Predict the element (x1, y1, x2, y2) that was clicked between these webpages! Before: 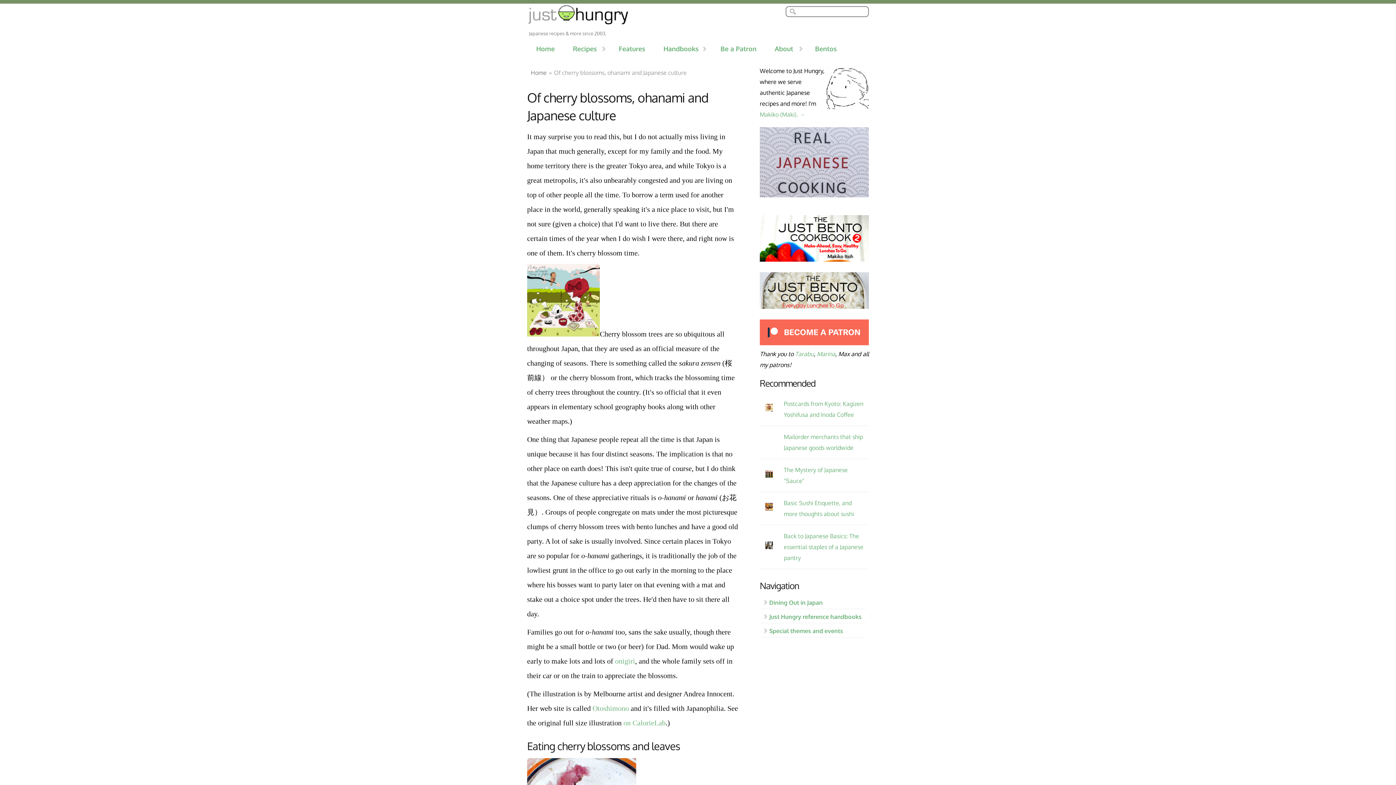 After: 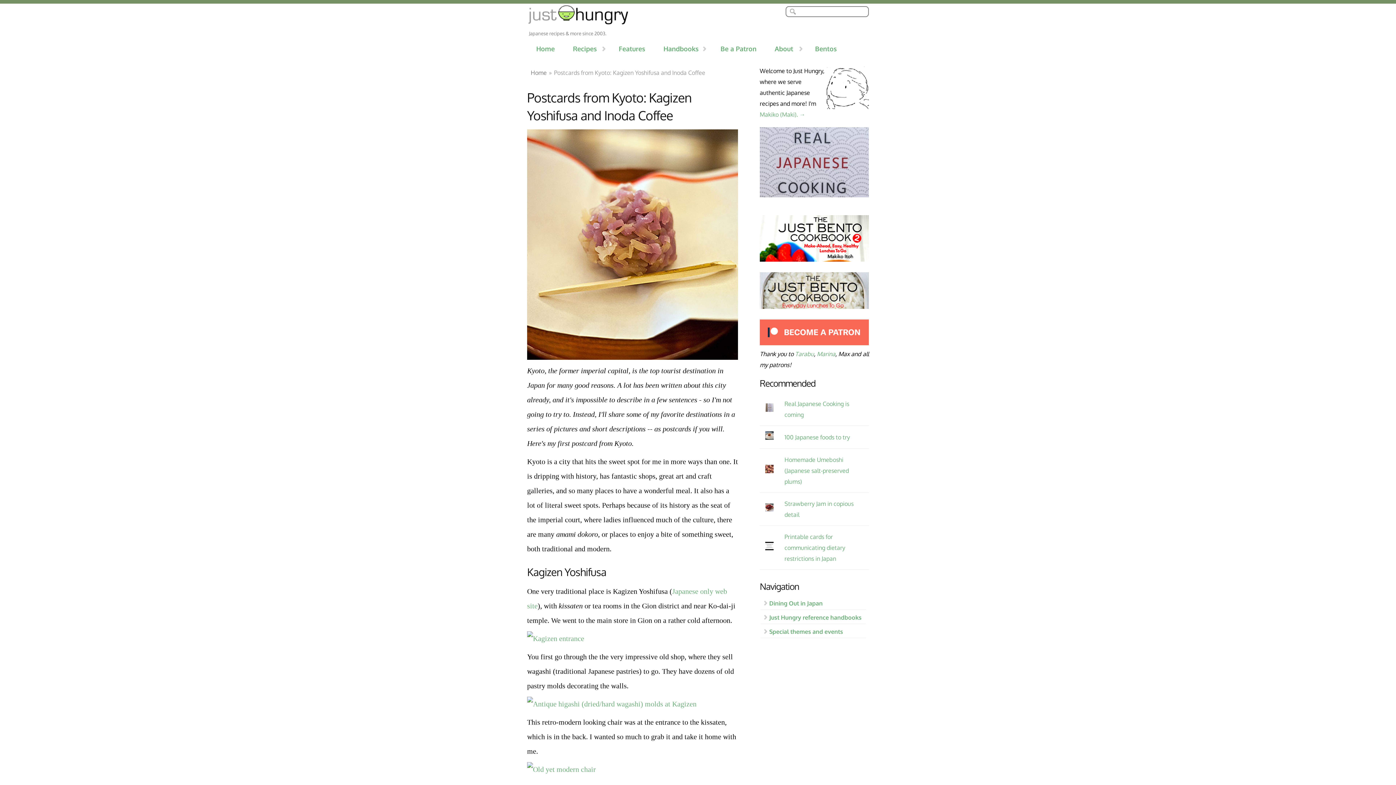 Action: bbox: (765, 405, 773, 412)